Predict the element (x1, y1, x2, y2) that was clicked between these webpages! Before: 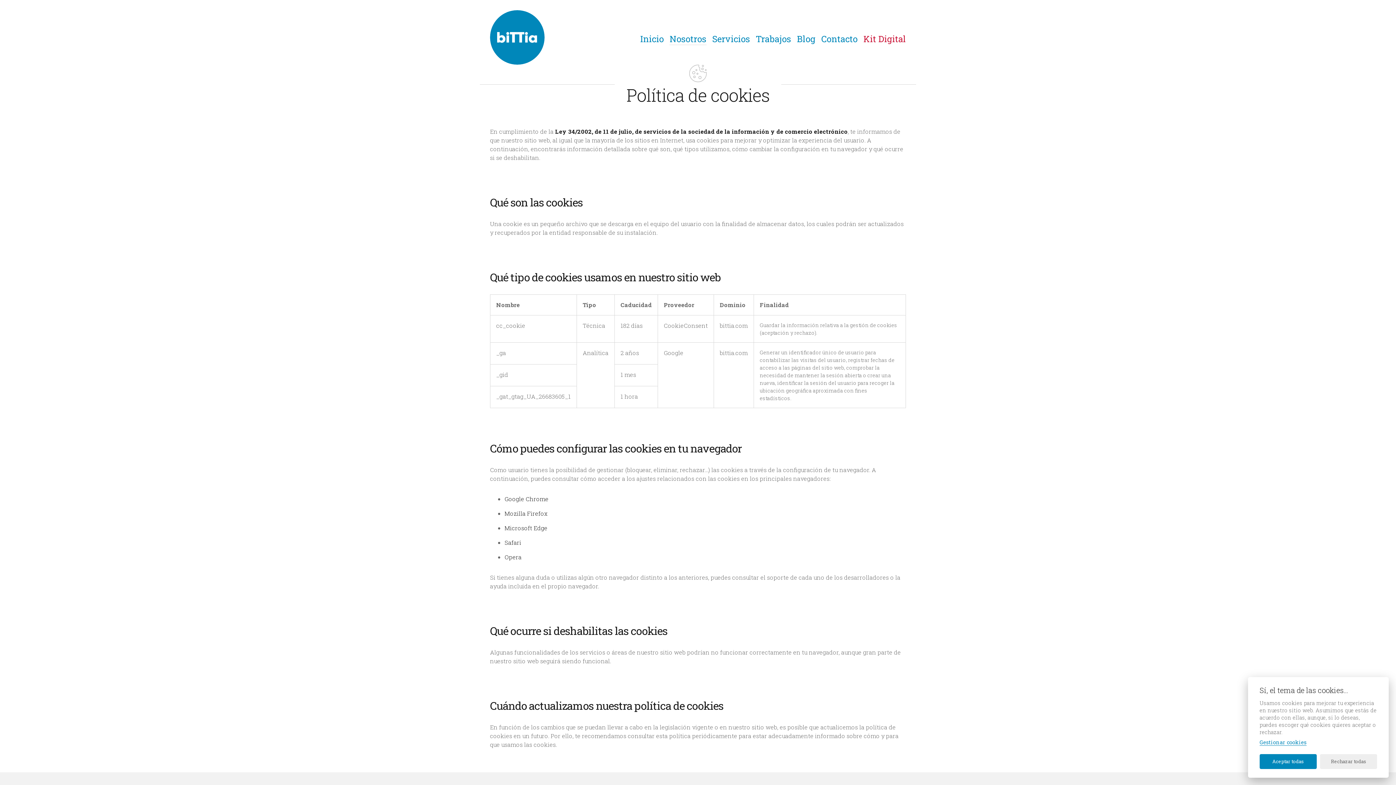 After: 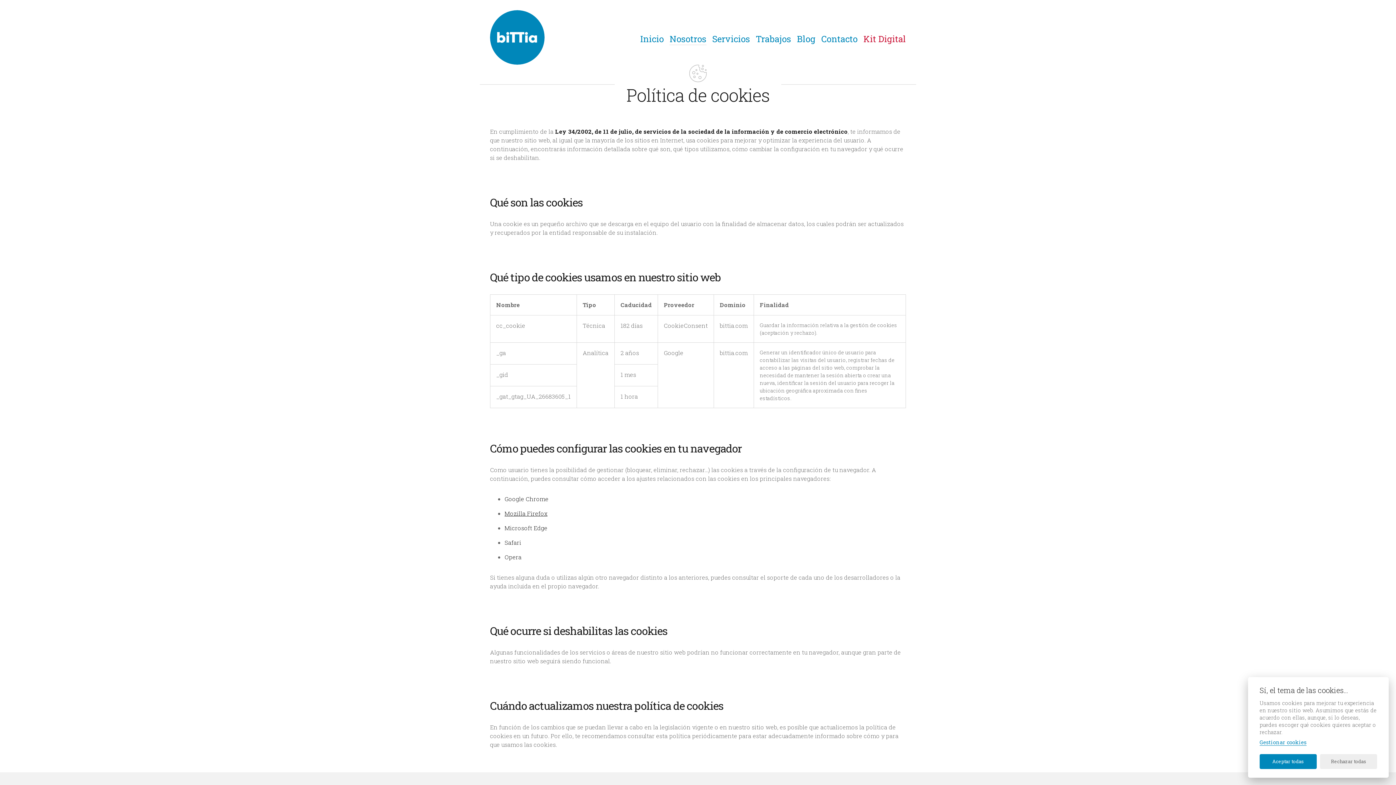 Action: label: Mozilla Firefox bbox: (504, 509, 547, 517)